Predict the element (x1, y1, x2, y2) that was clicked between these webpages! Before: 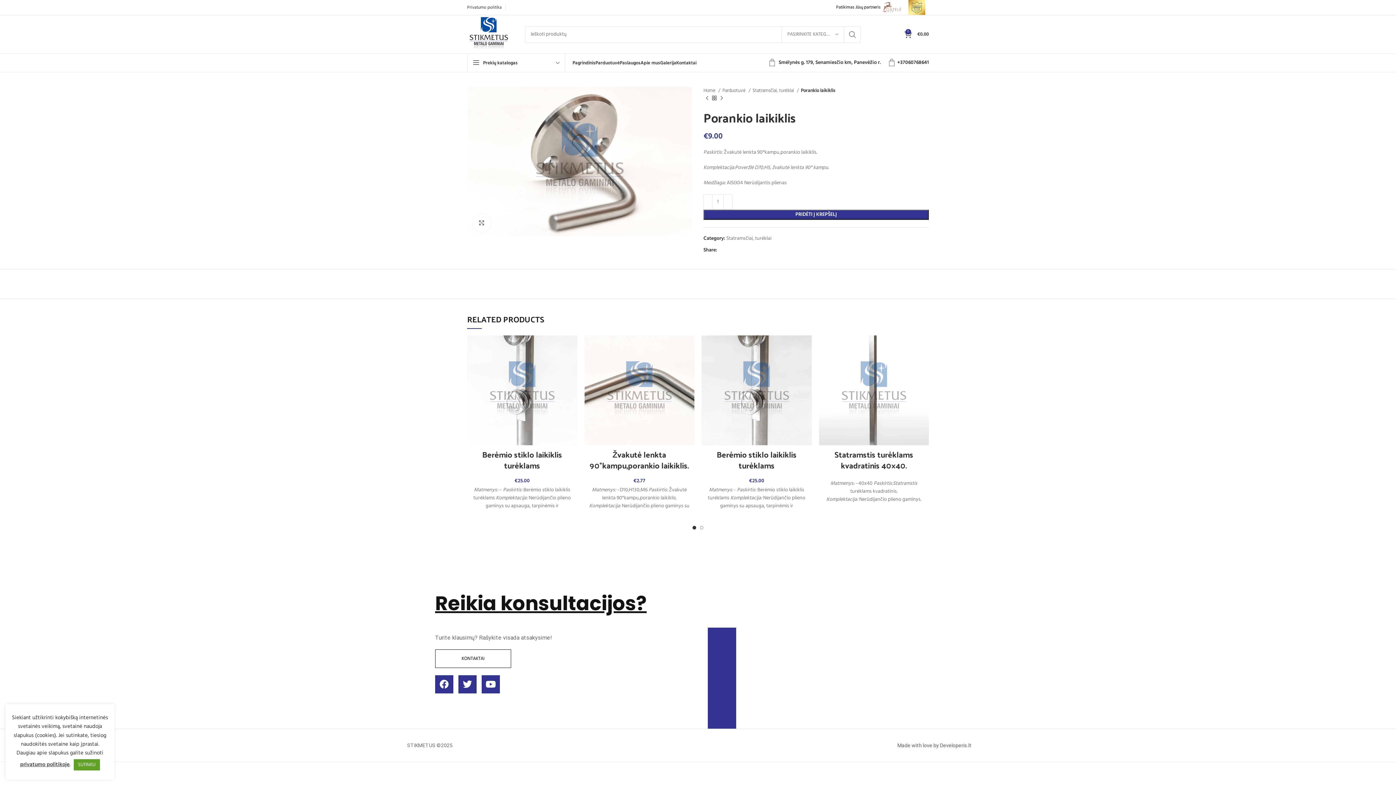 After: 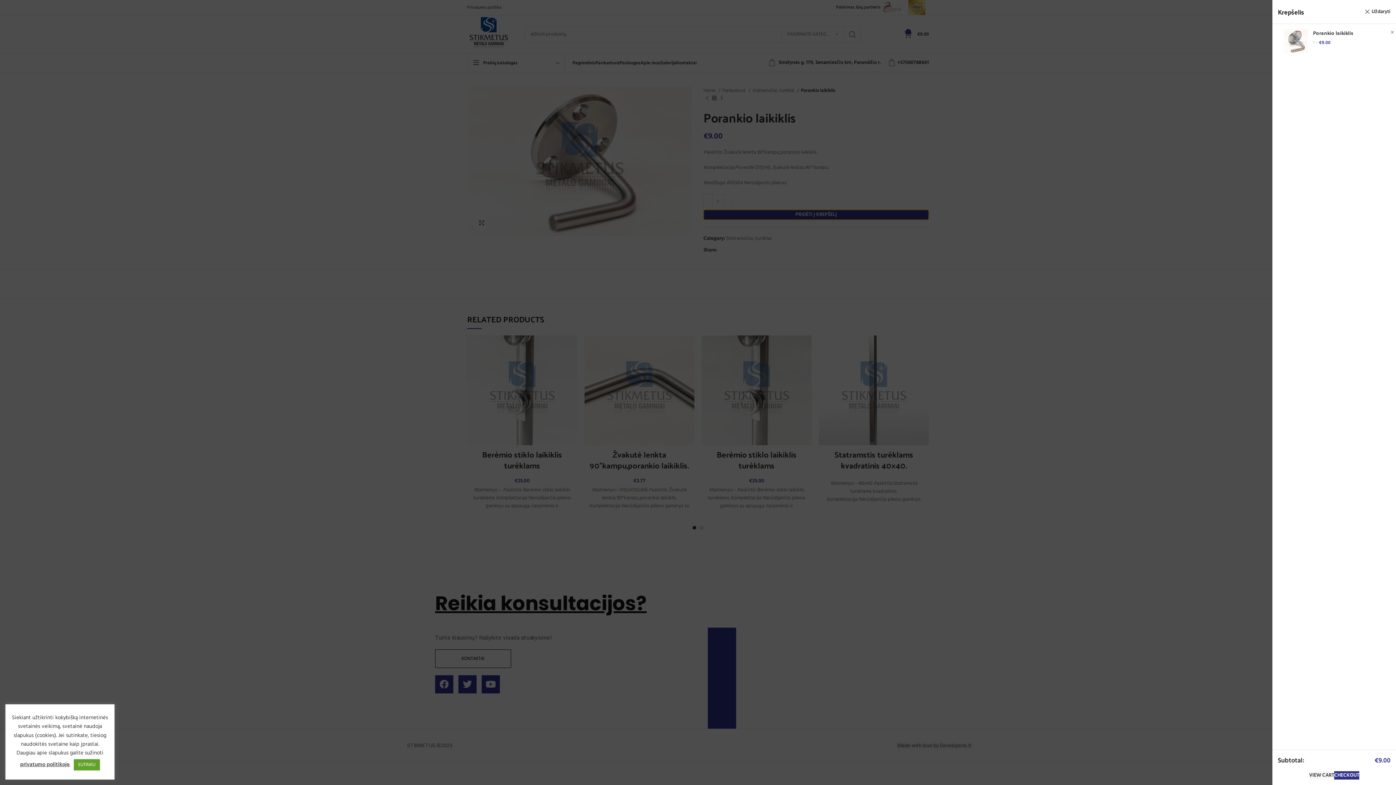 Action: label: PRIDĖTI Į KREPŠELĮ bbox: (703, 209, 929, 219)